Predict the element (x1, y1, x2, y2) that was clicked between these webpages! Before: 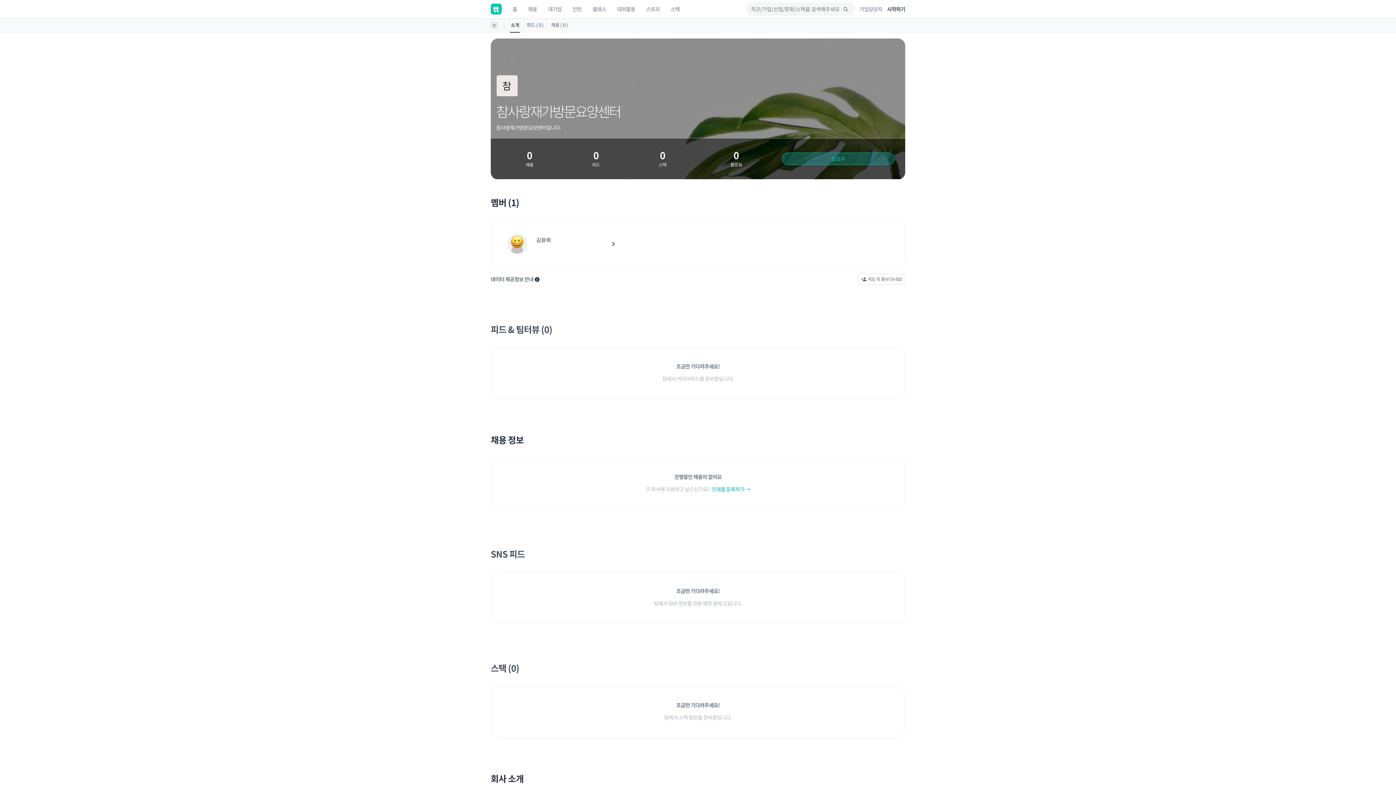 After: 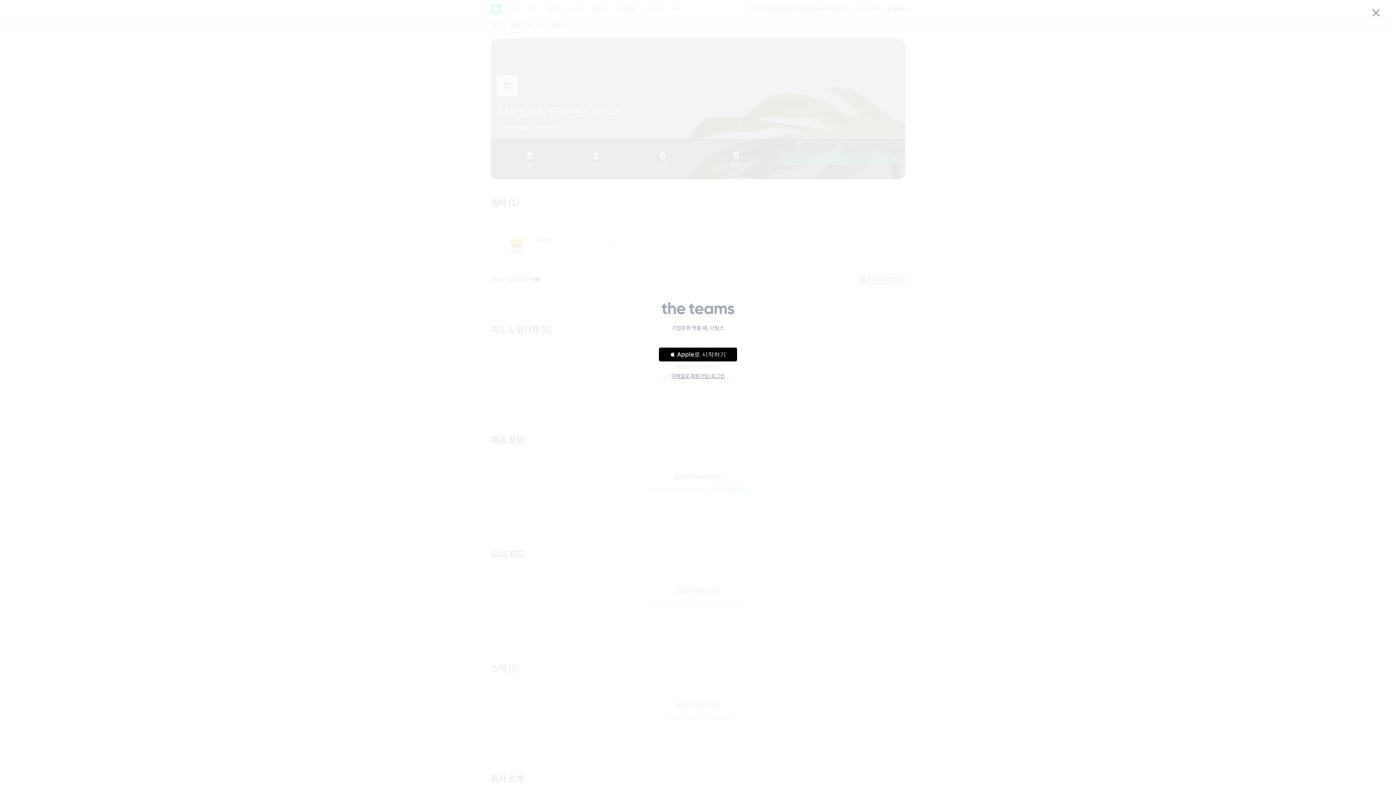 Action: bbox: (858, 273, 905, 284) label: person_add저도 이 회사 다녀요!